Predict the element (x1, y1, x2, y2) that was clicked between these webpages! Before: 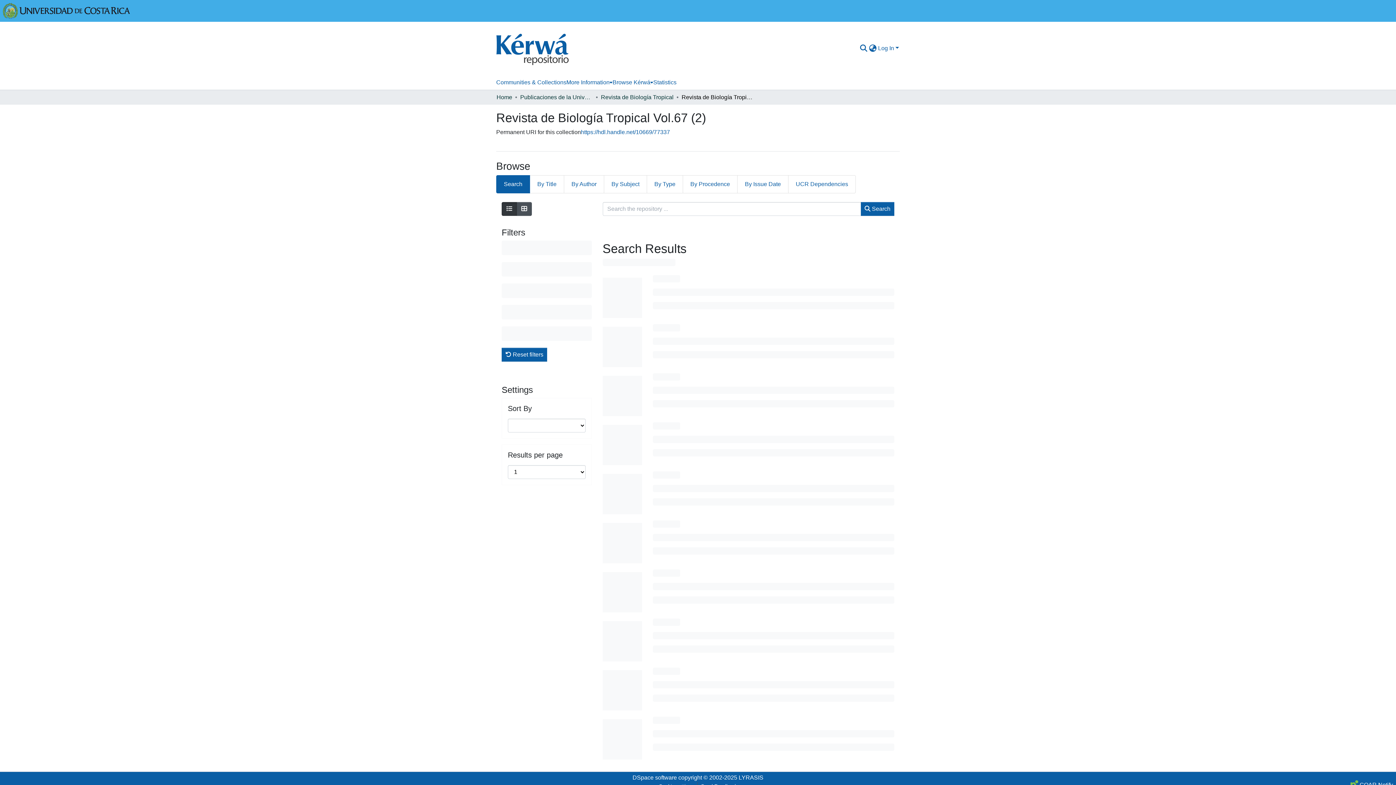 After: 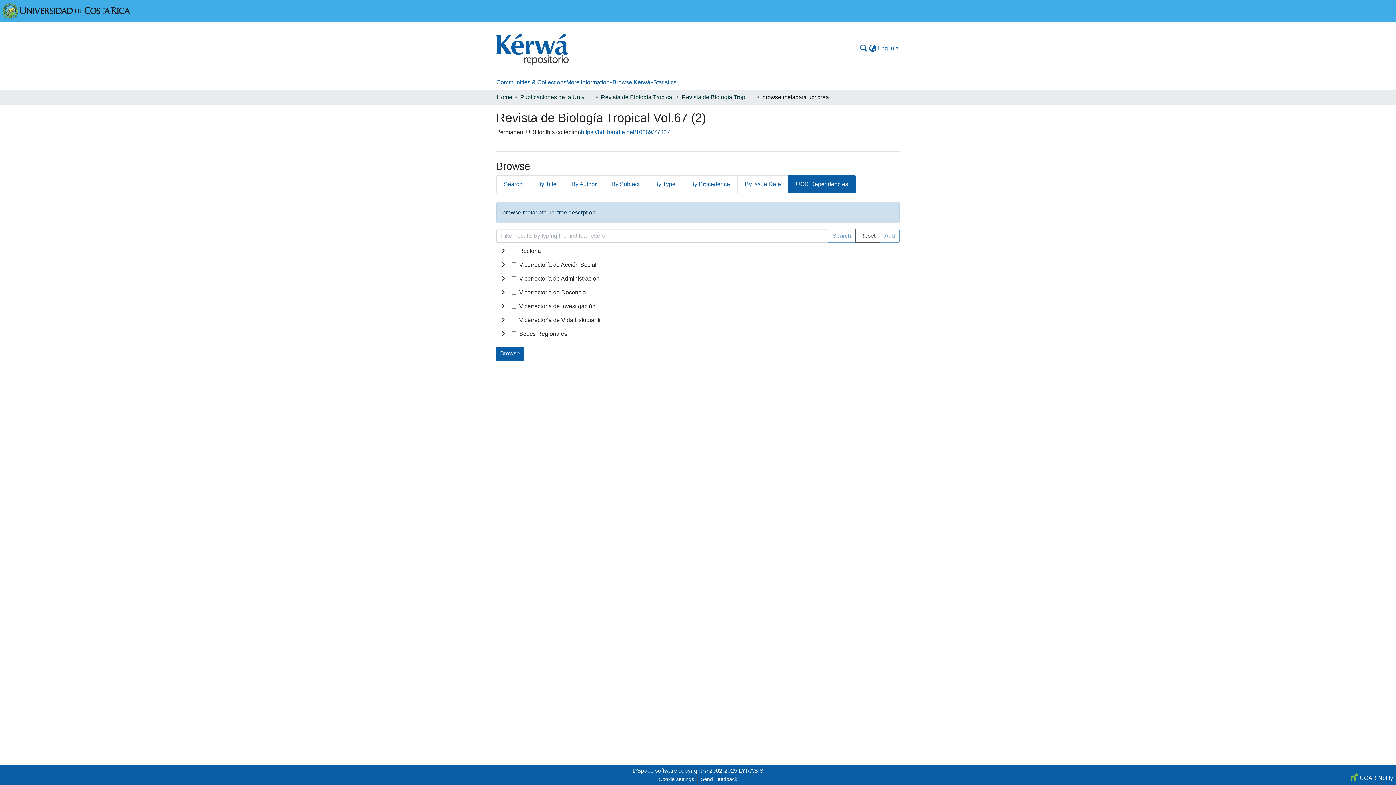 Action: label: UCR Dependencies bbox: (788, 175, 856, 193)